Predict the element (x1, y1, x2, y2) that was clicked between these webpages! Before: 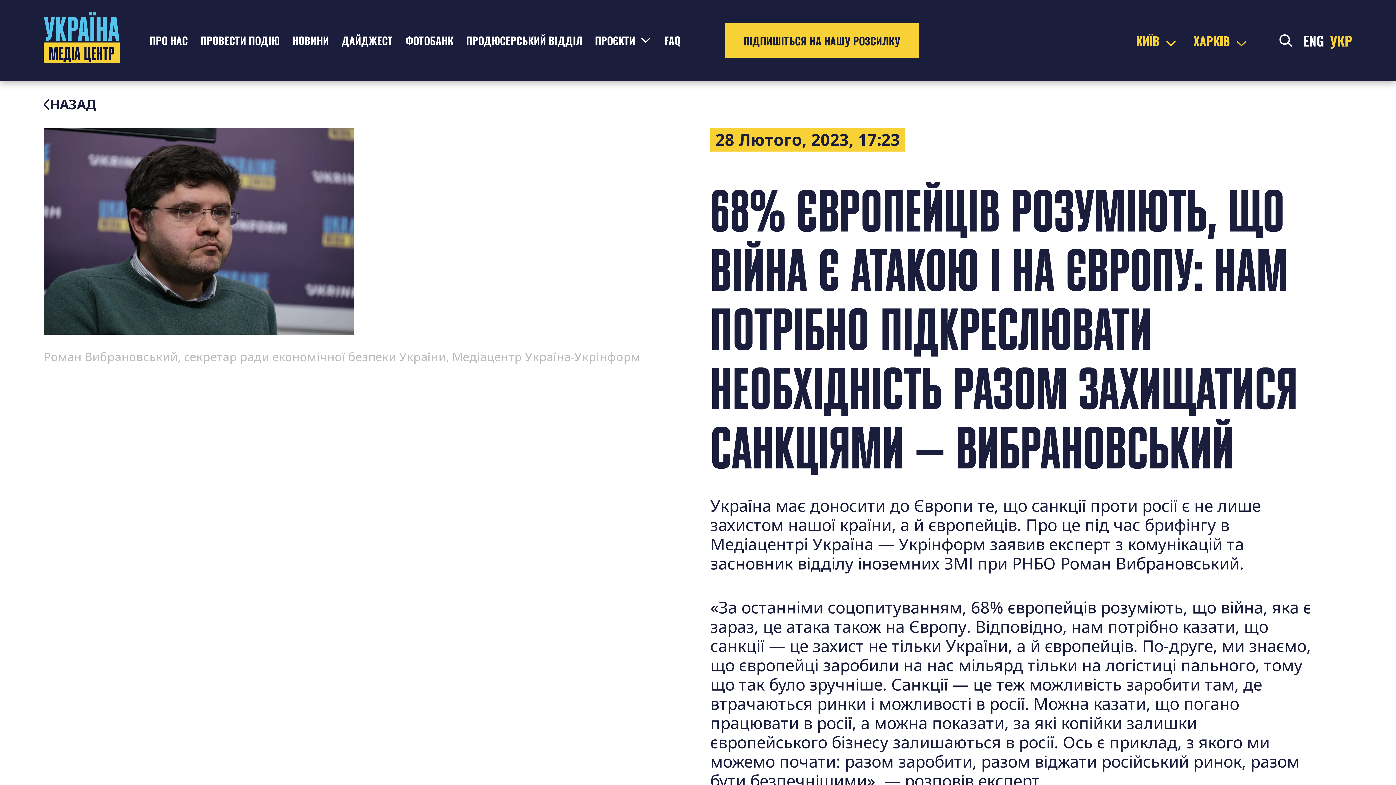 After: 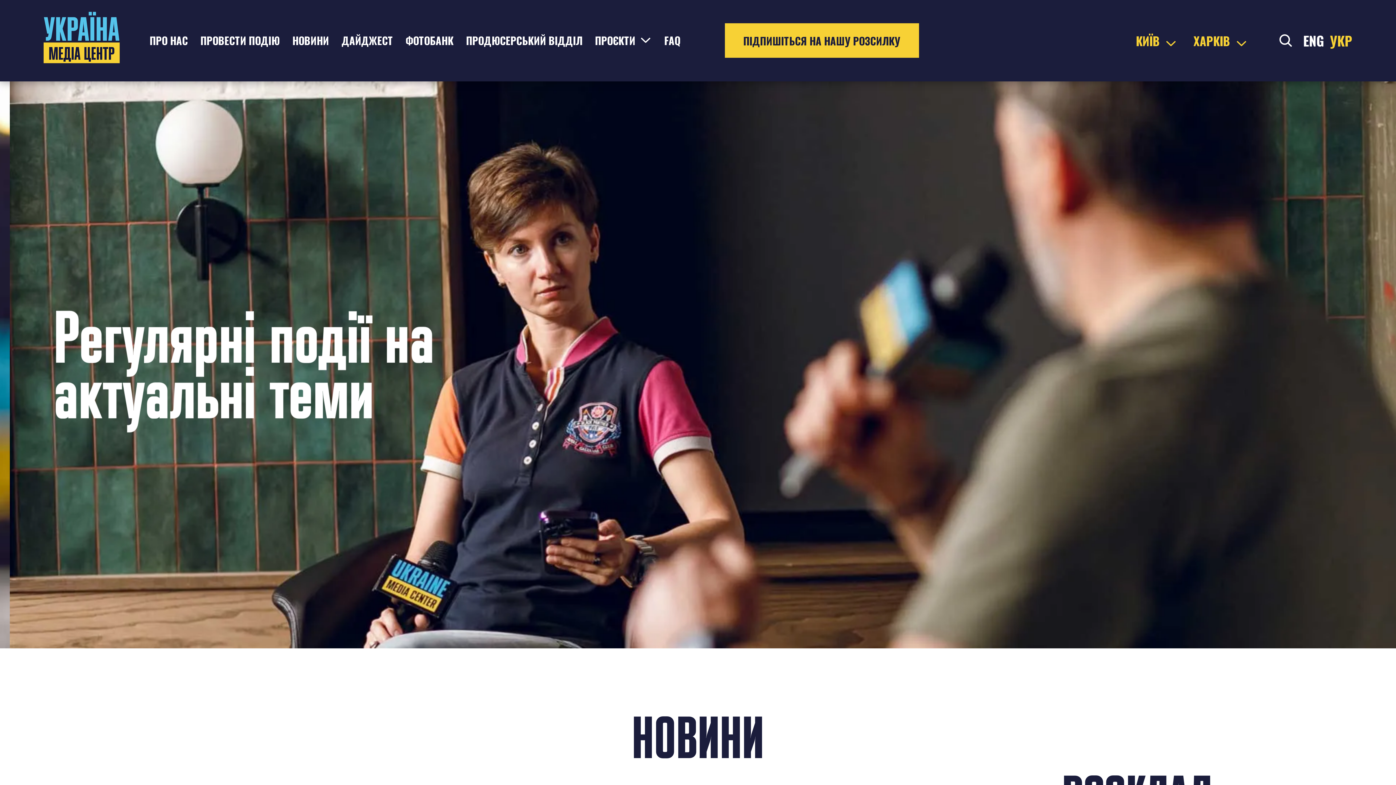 Action: bbox: (43, 96, 96, 113) label: НАЗАД